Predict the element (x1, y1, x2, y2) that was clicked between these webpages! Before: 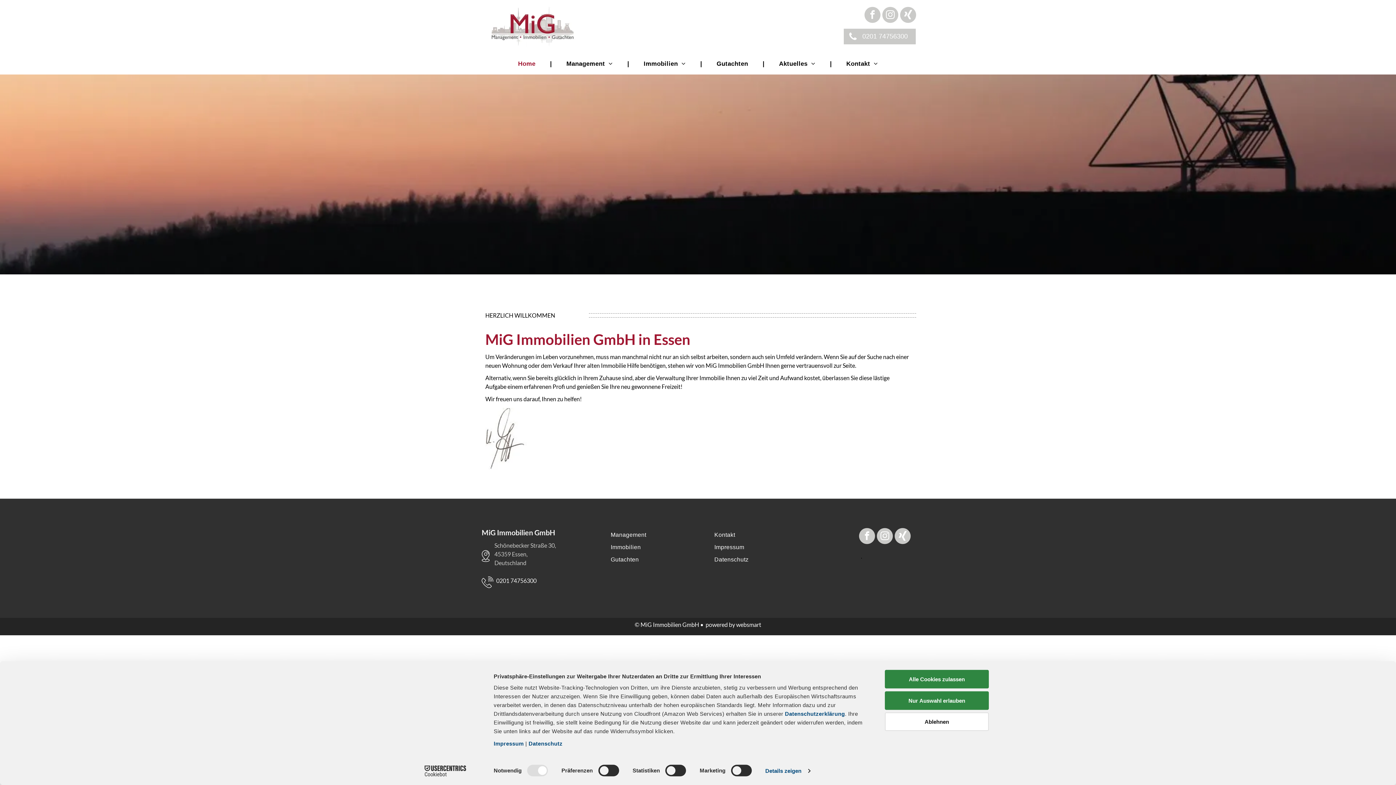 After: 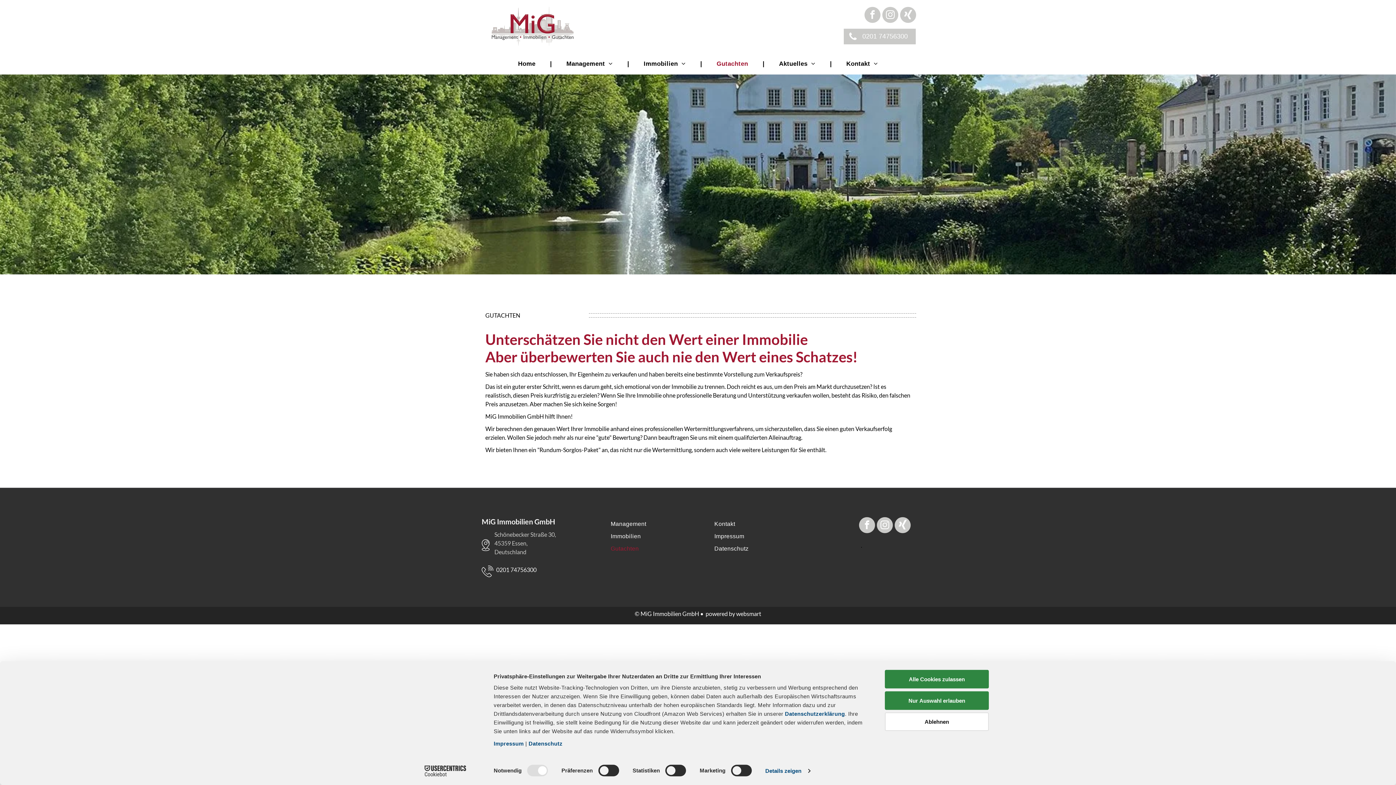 Action: bbox: (605, 553, 687, 566) label: Gutachten